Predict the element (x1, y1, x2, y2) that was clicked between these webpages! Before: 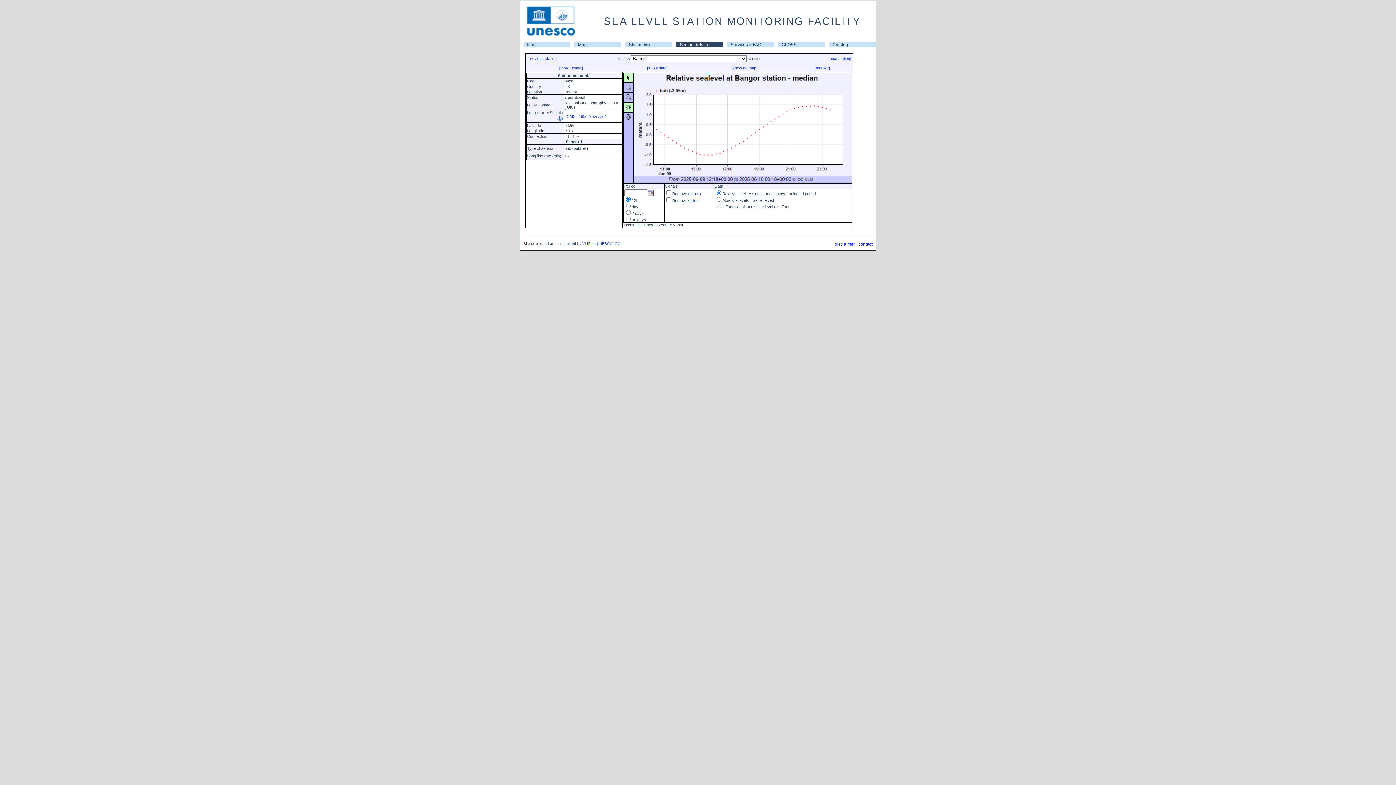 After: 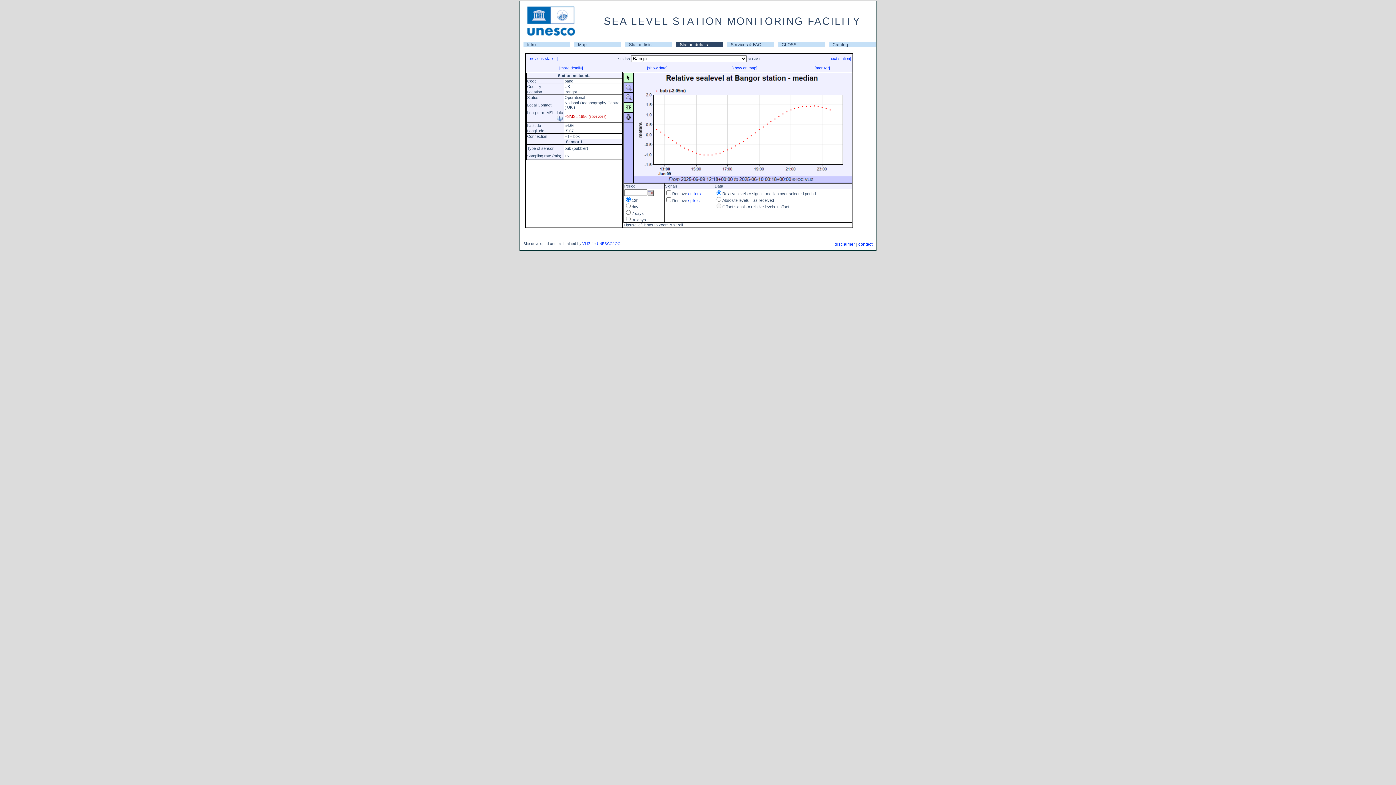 Action: bbox: (564, 114, 606, 118) label: PSMSL 1856 (1994-2016)